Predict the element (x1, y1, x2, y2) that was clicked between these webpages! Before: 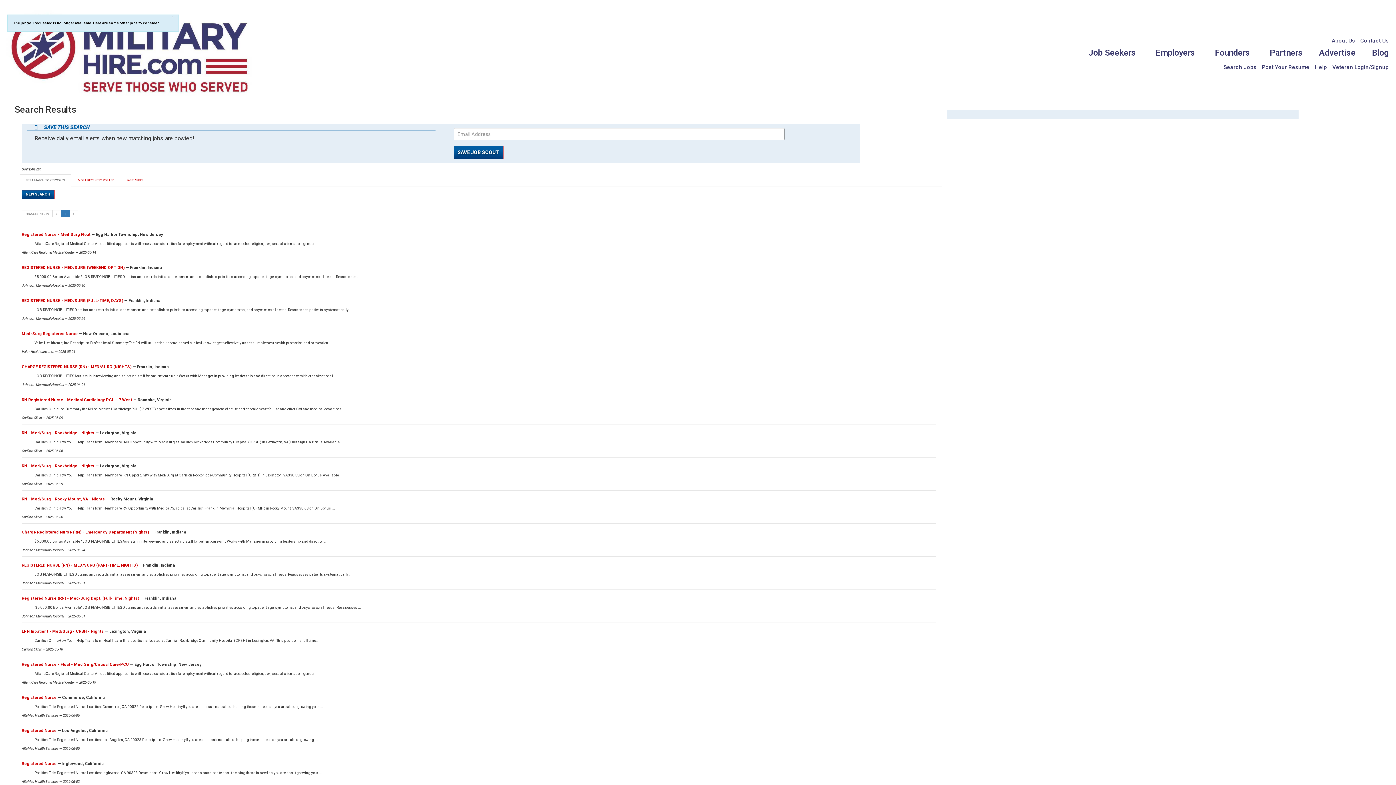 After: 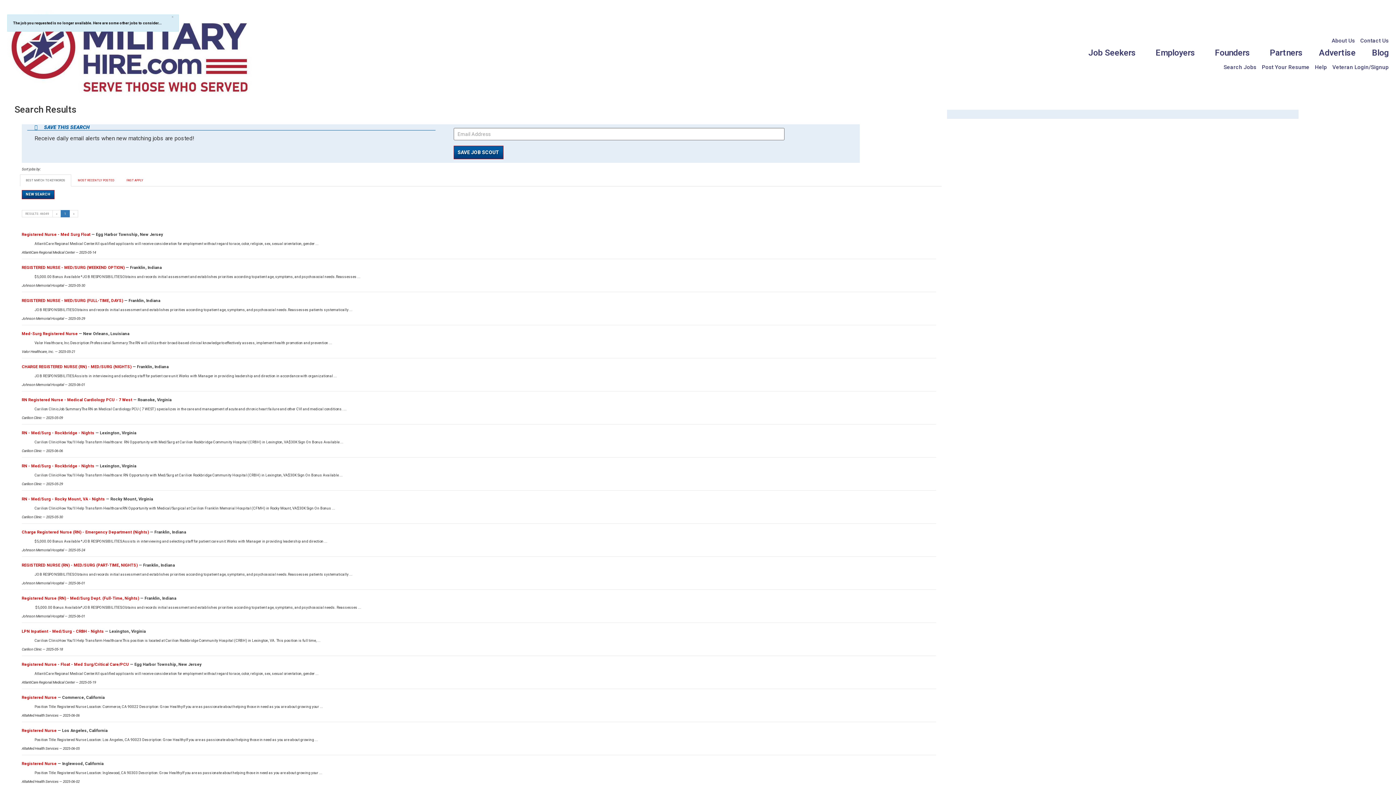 Action: bbox: (120, 174, 149, 186) label: FAST APPLY